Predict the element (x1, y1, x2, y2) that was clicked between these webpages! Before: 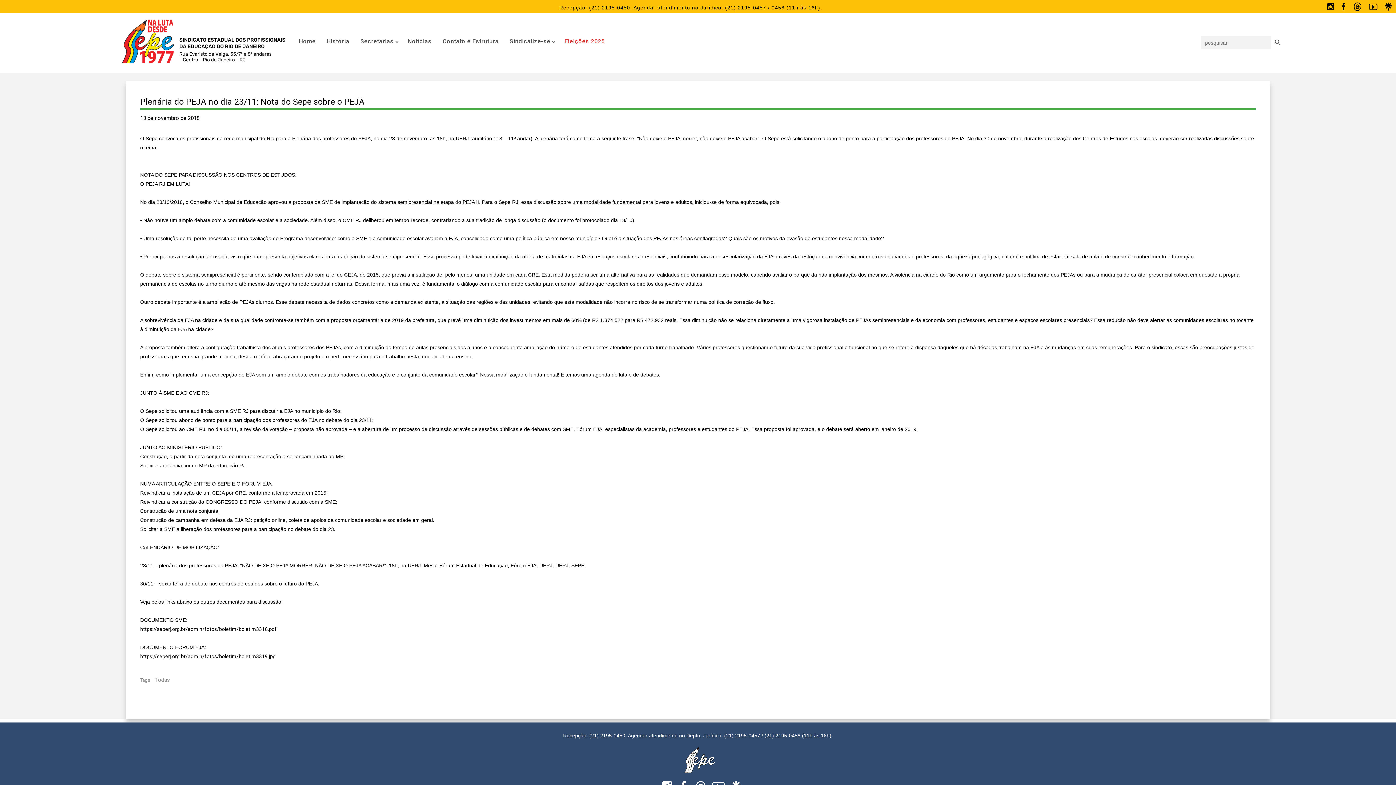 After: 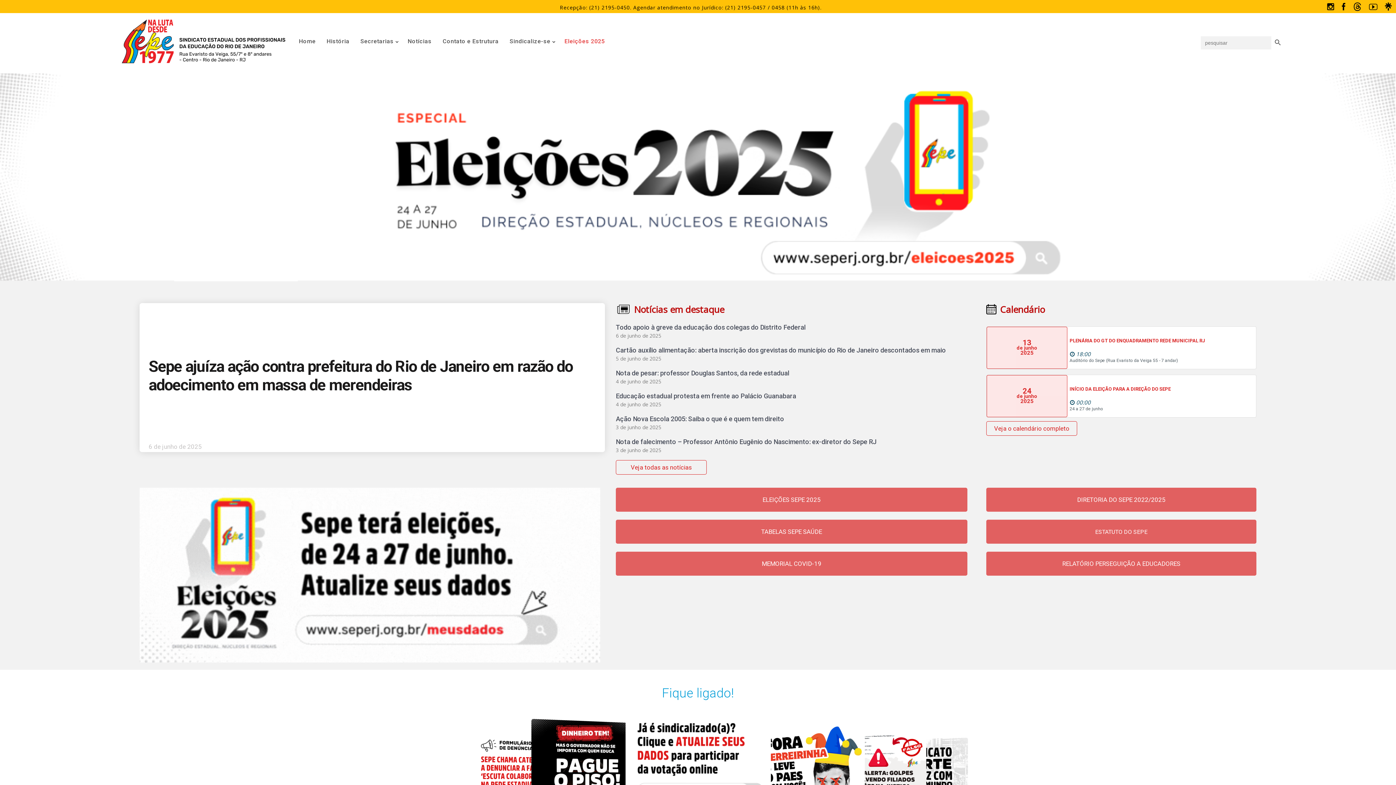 Action: bbox: (111, 15, 297, 67)